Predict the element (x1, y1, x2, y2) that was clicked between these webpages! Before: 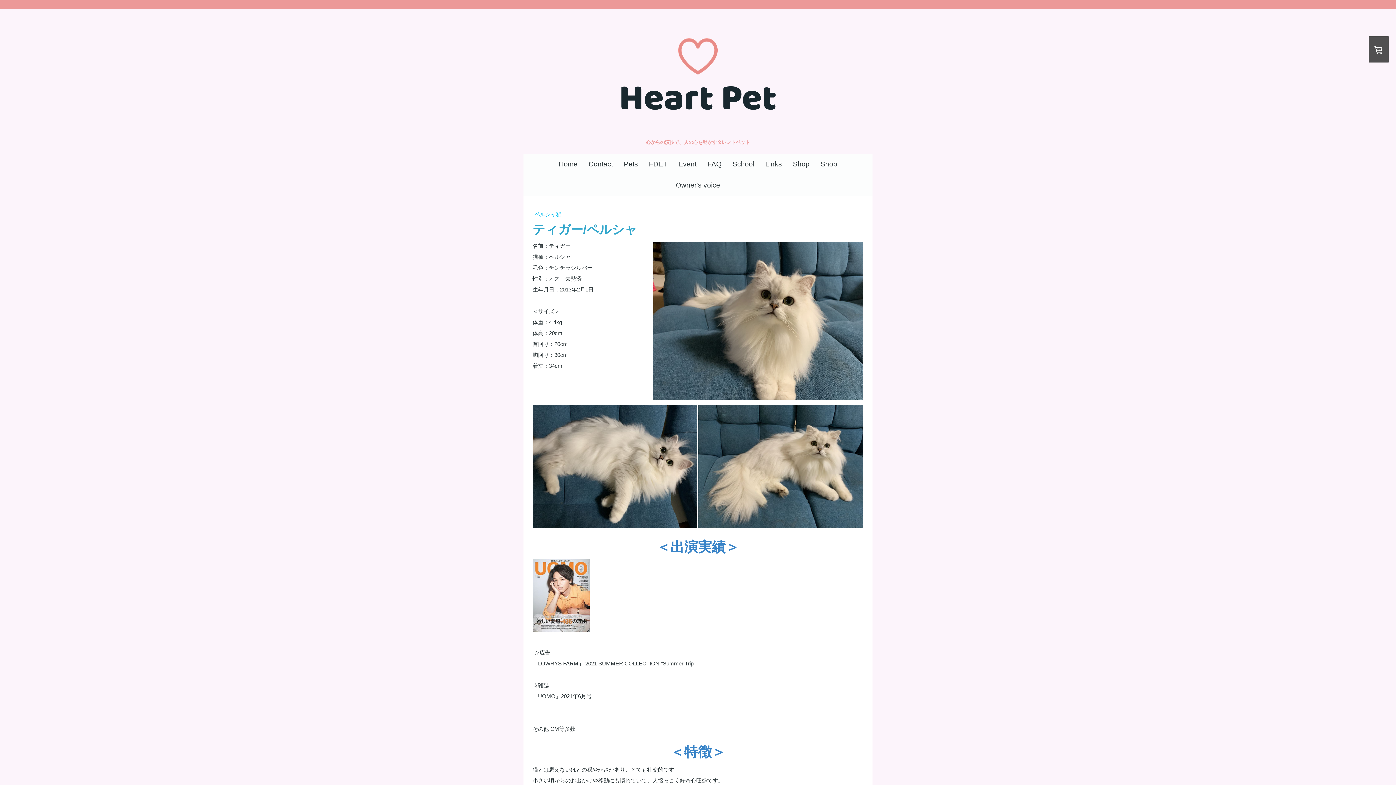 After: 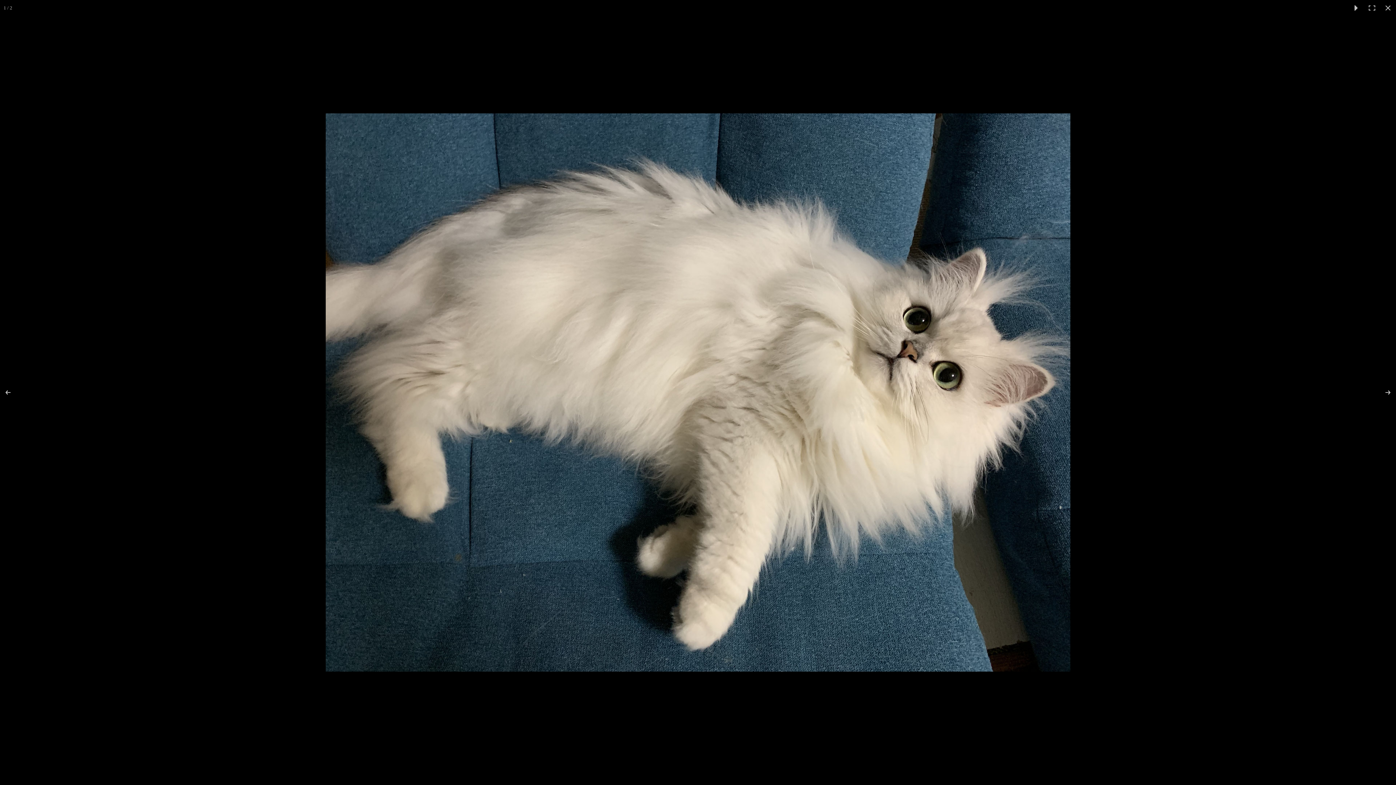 Action: bbox: (532, 404, 698, 528)